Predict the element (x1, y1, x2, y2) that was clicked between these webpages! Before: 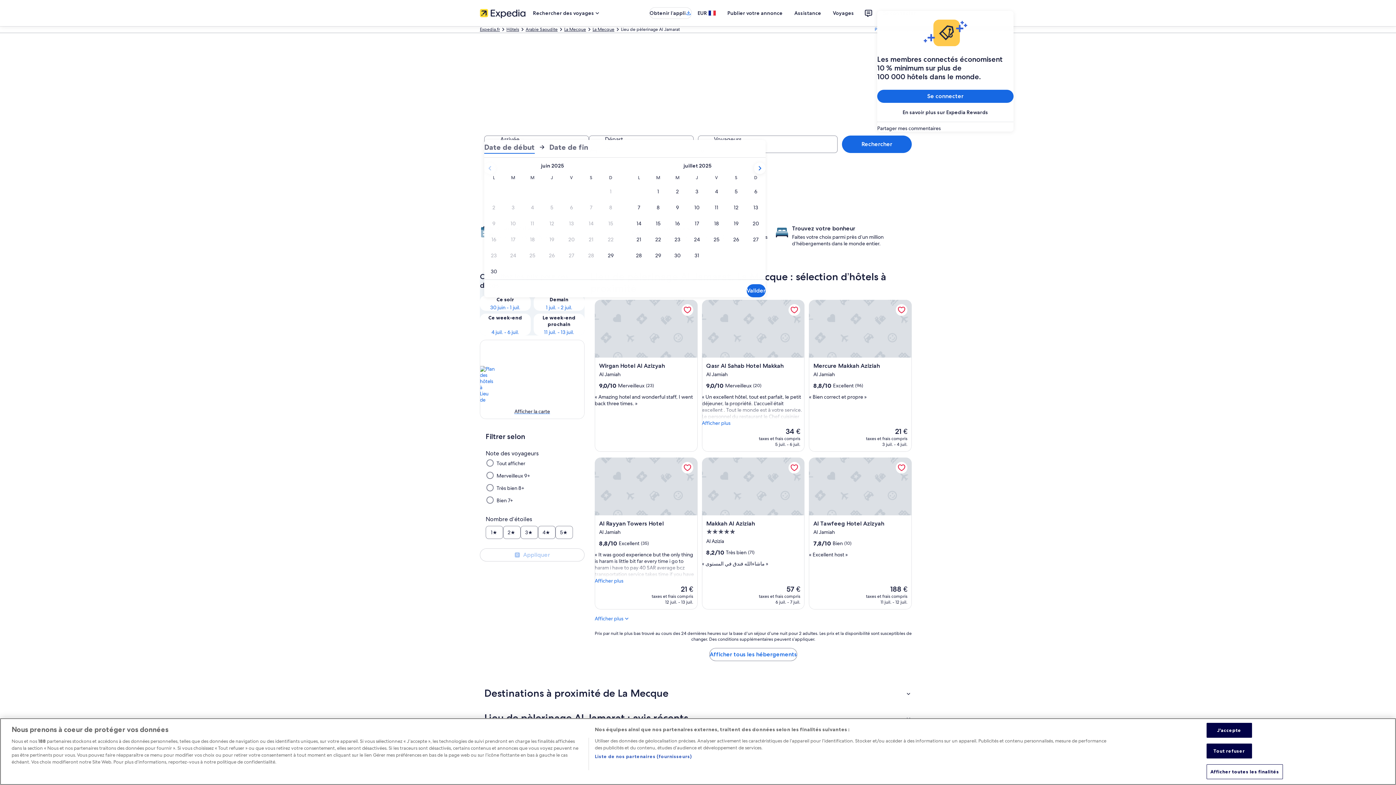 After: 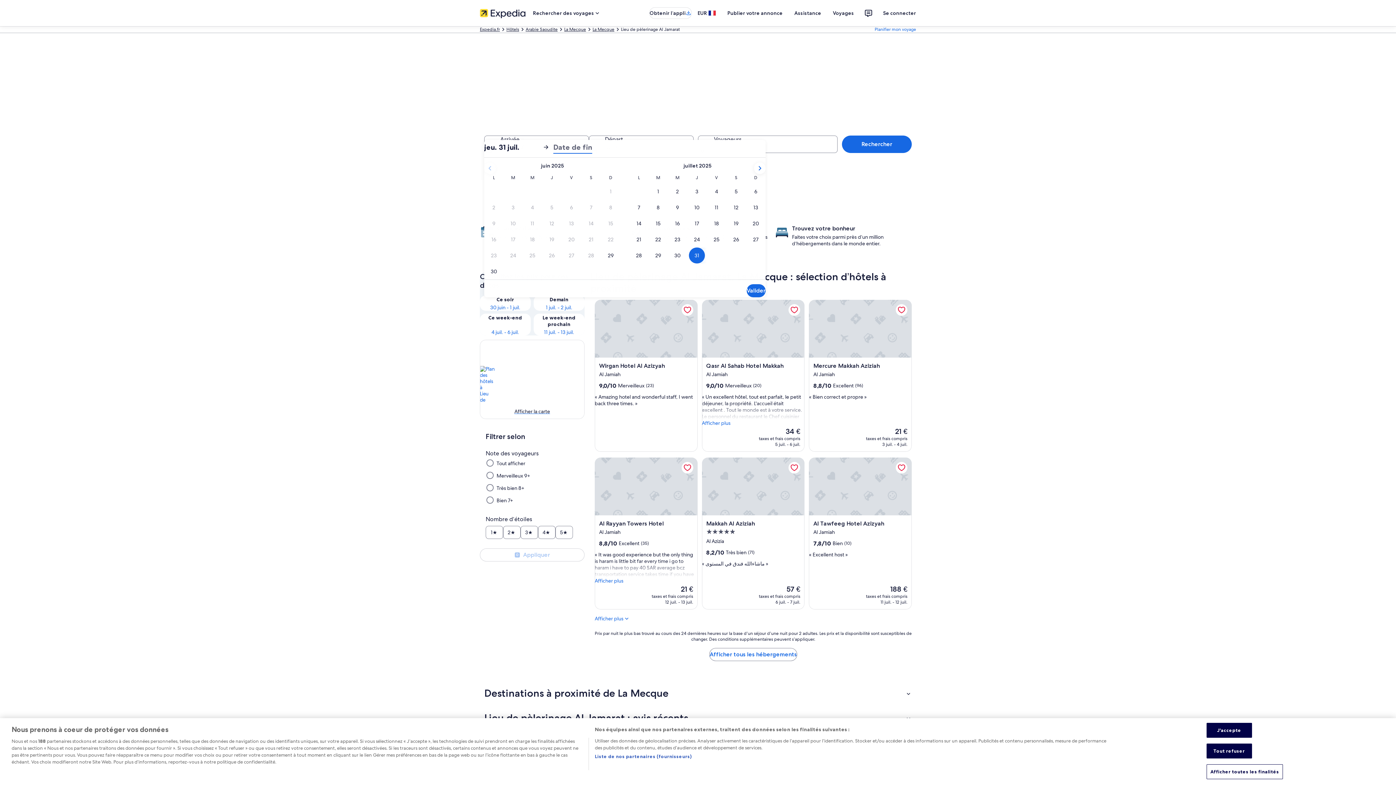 Action: bbox: (687, 247, 706, 263) label: 31 juil. 2025